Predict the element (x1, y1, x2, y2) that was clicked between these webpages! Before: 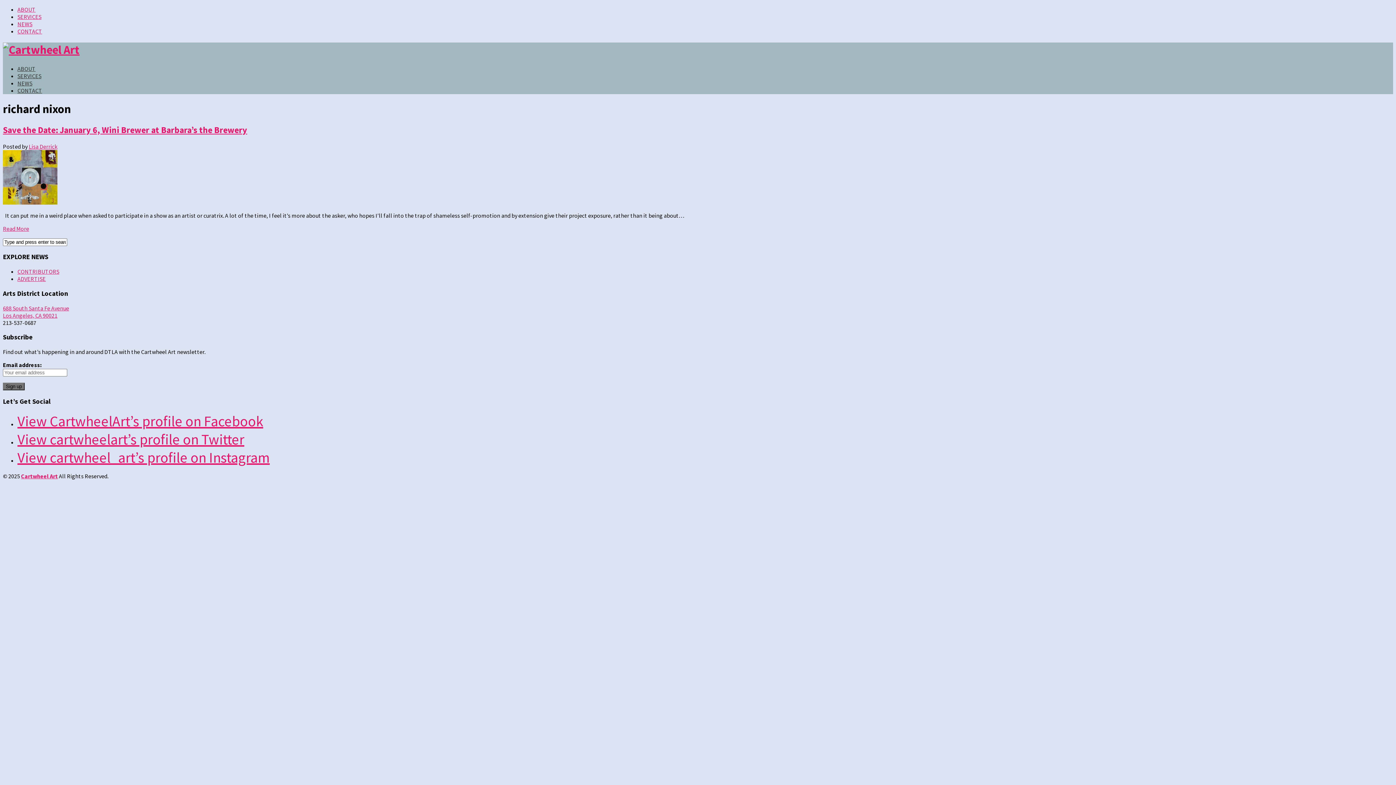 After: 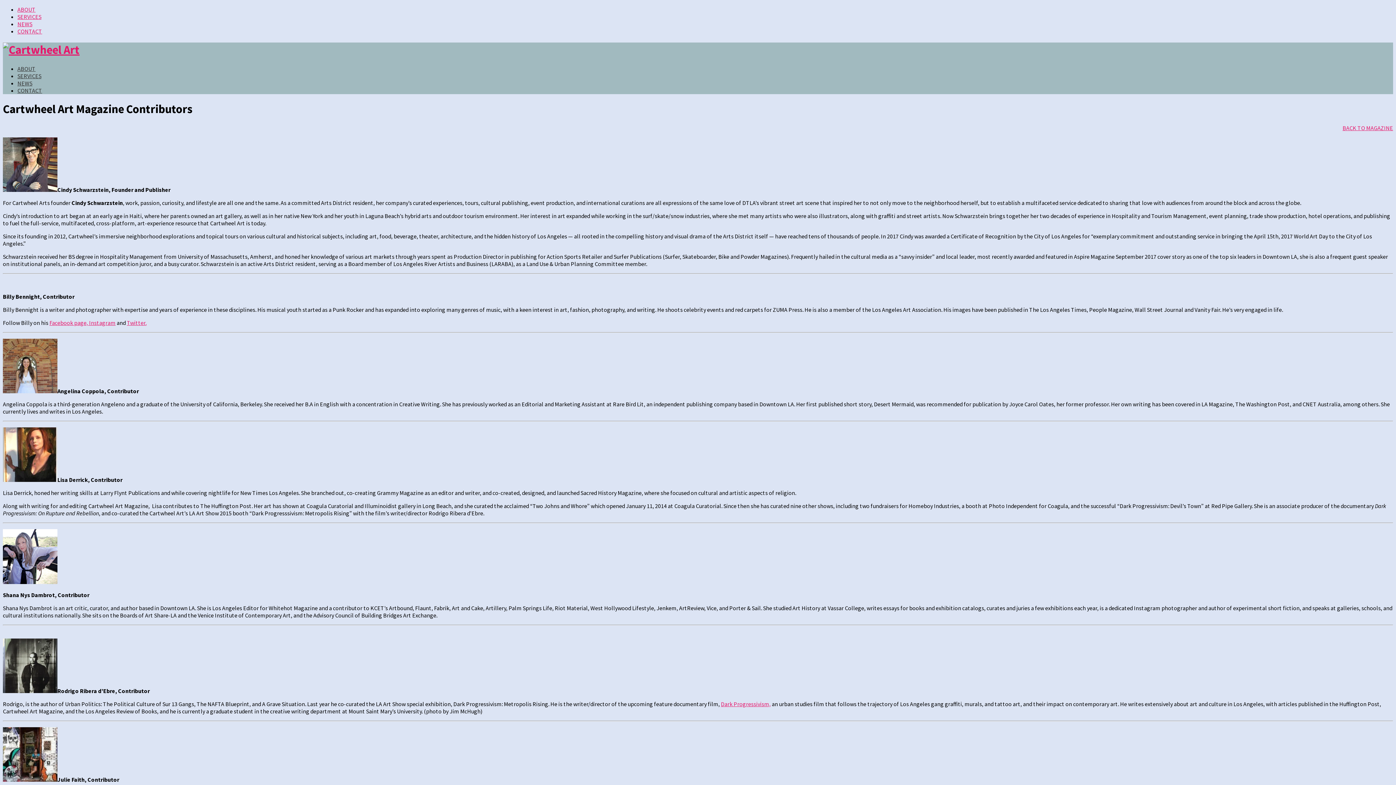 Action: bbox: (17, 268, 59, 275) label: CONTRIBUTORS